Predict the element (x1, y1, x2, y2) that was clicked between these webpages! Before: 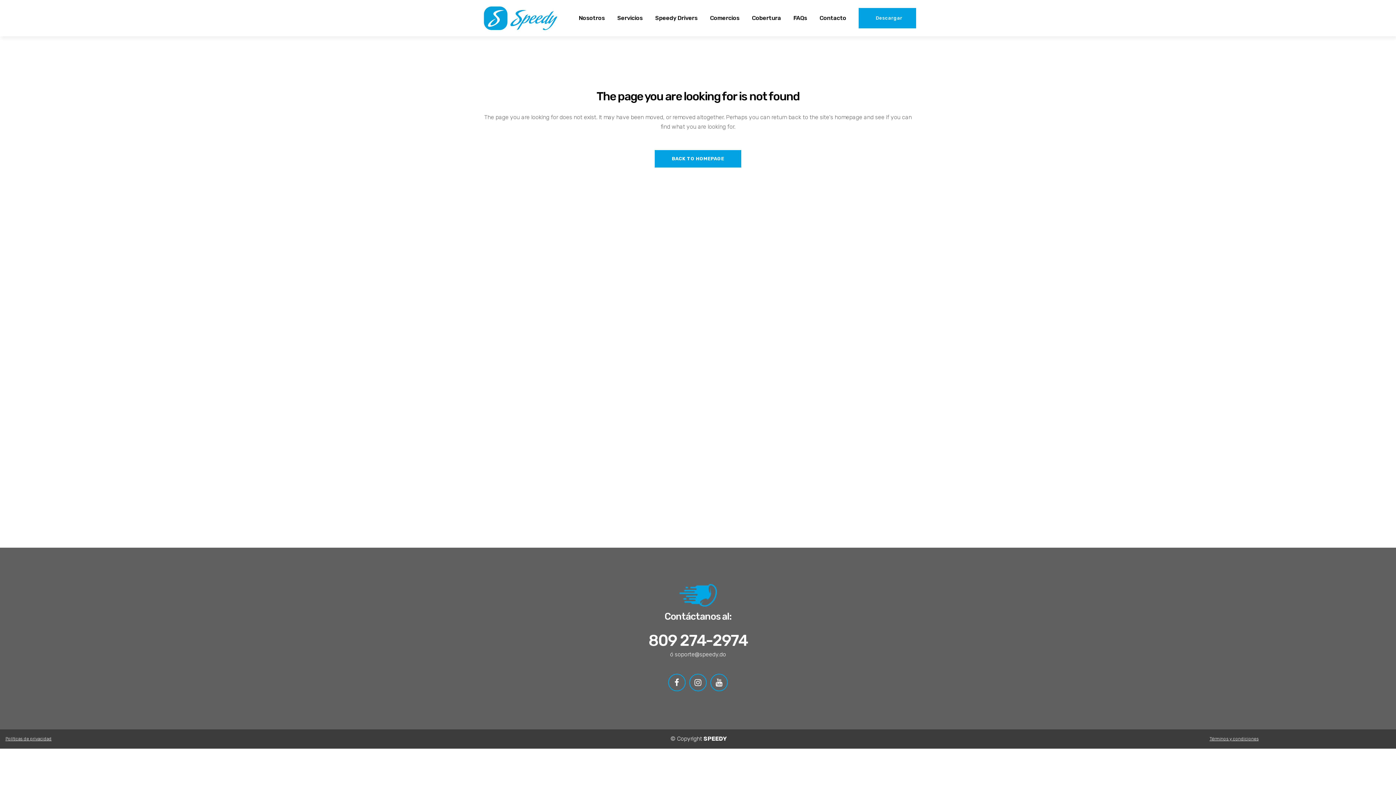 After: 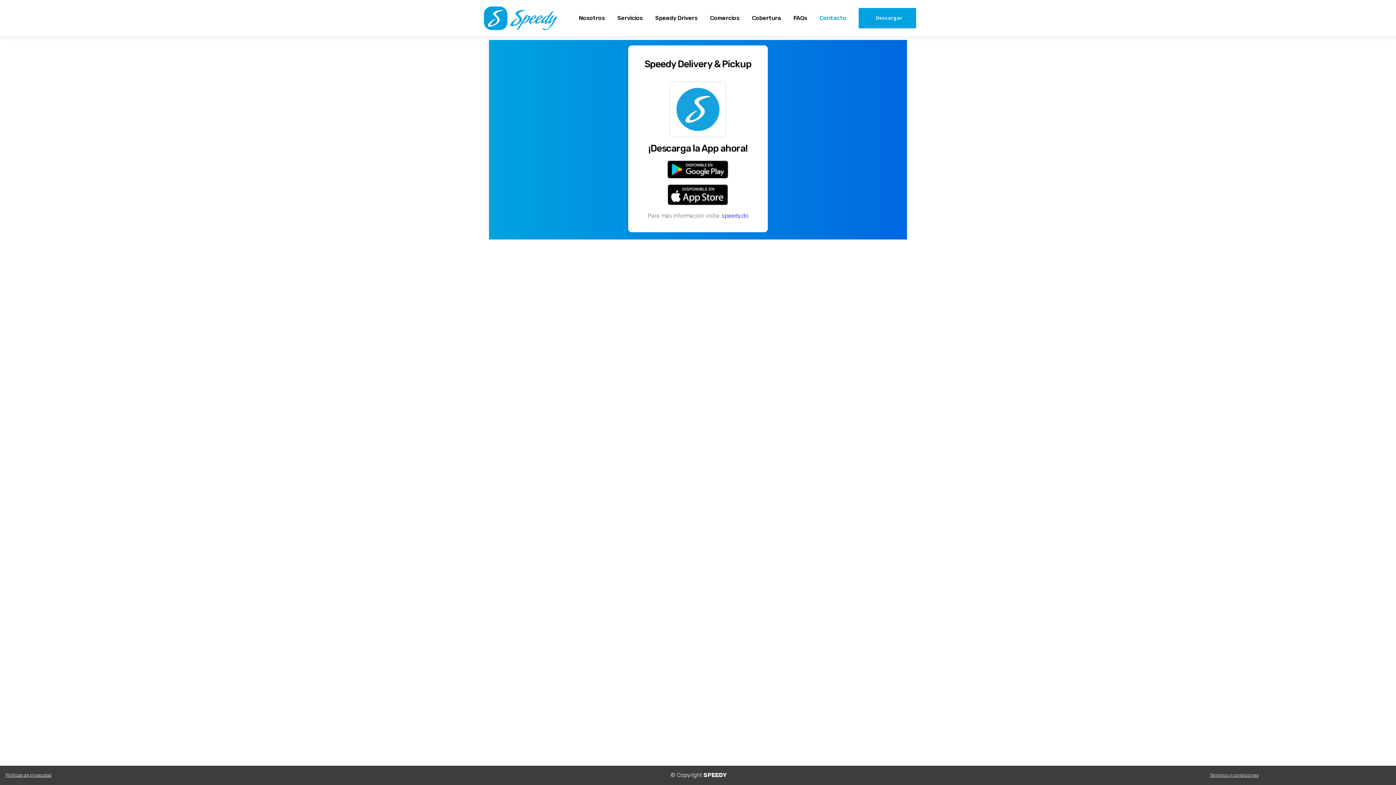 Action: bbox: (858, 8, 916, 28) label: Descargar